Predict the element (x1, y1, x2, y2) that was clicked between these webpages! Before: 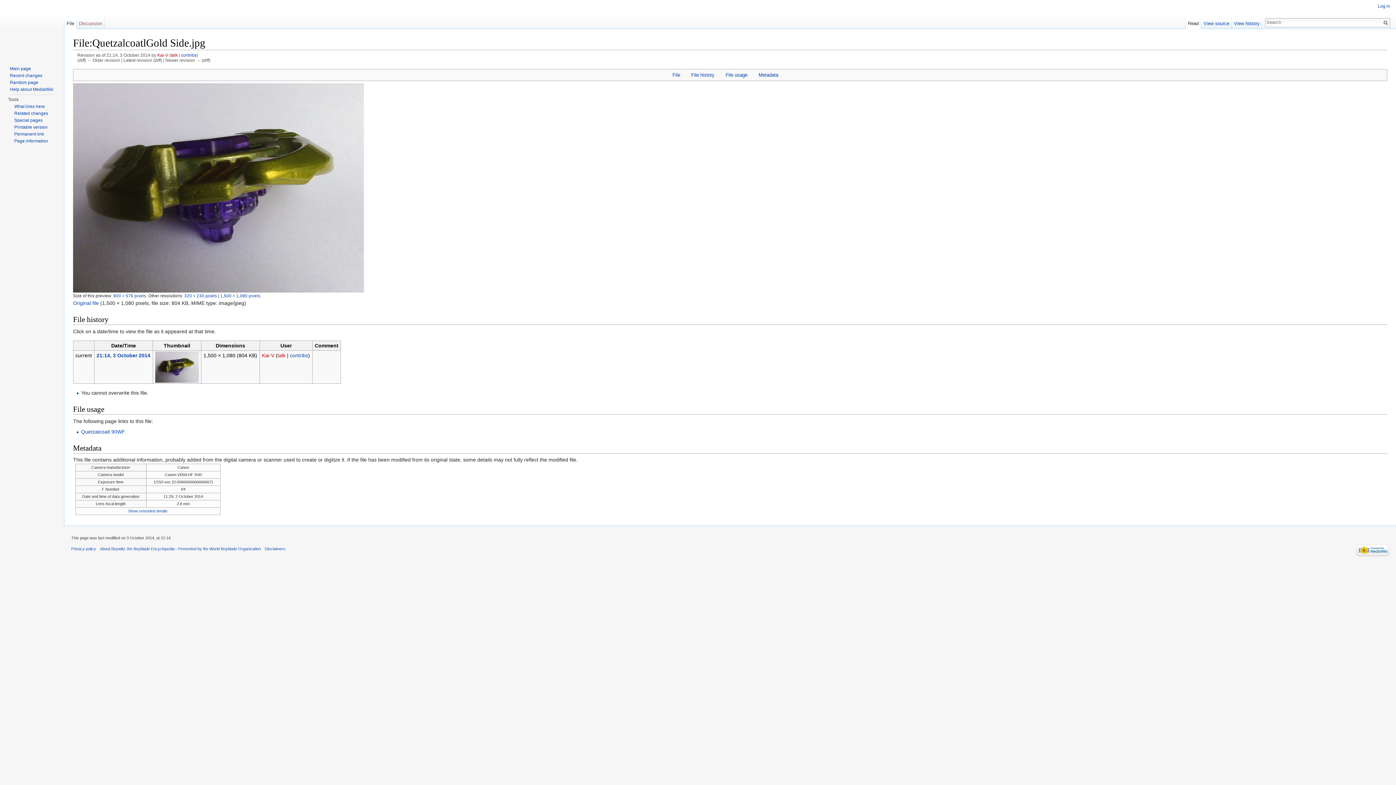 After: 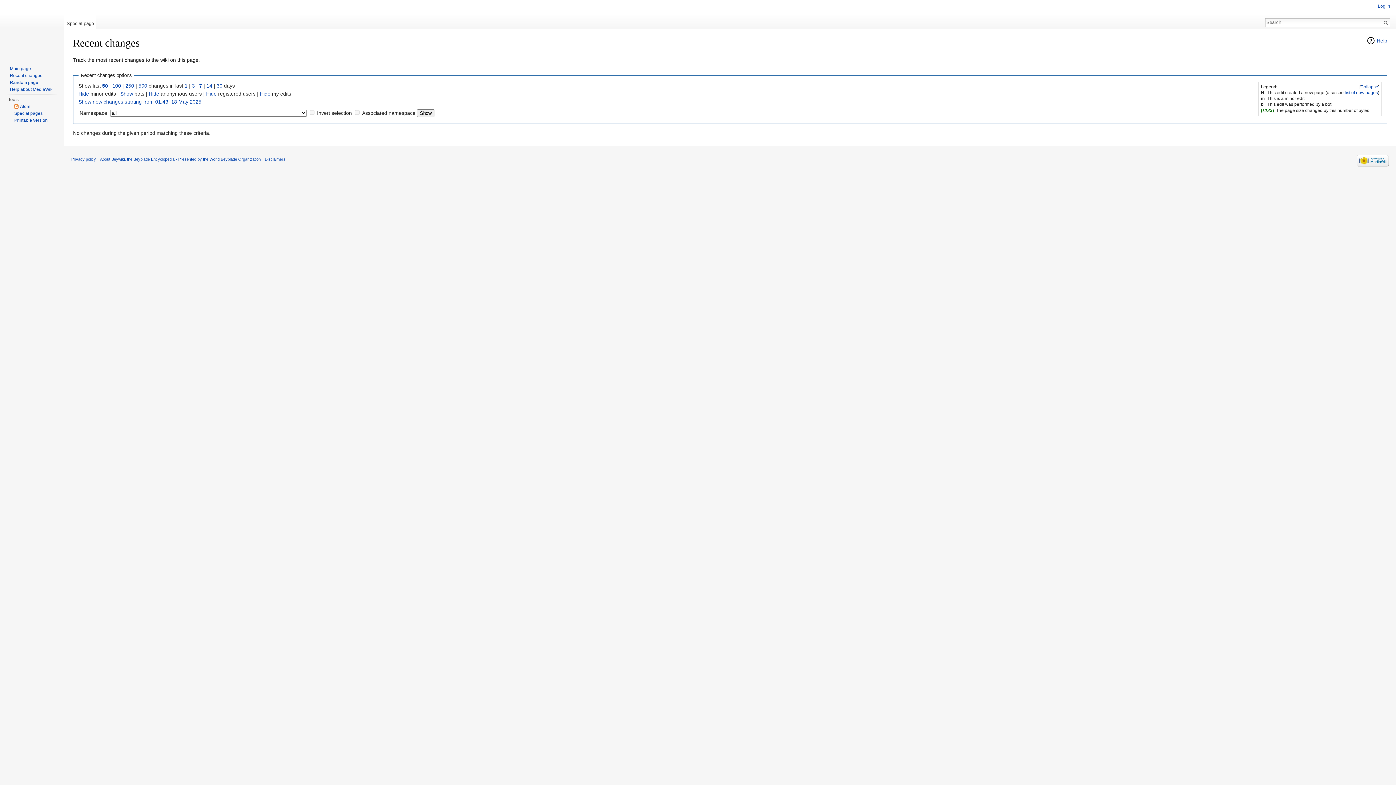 Action: label: Recent changes bbox: (9, 73, 42, 78)